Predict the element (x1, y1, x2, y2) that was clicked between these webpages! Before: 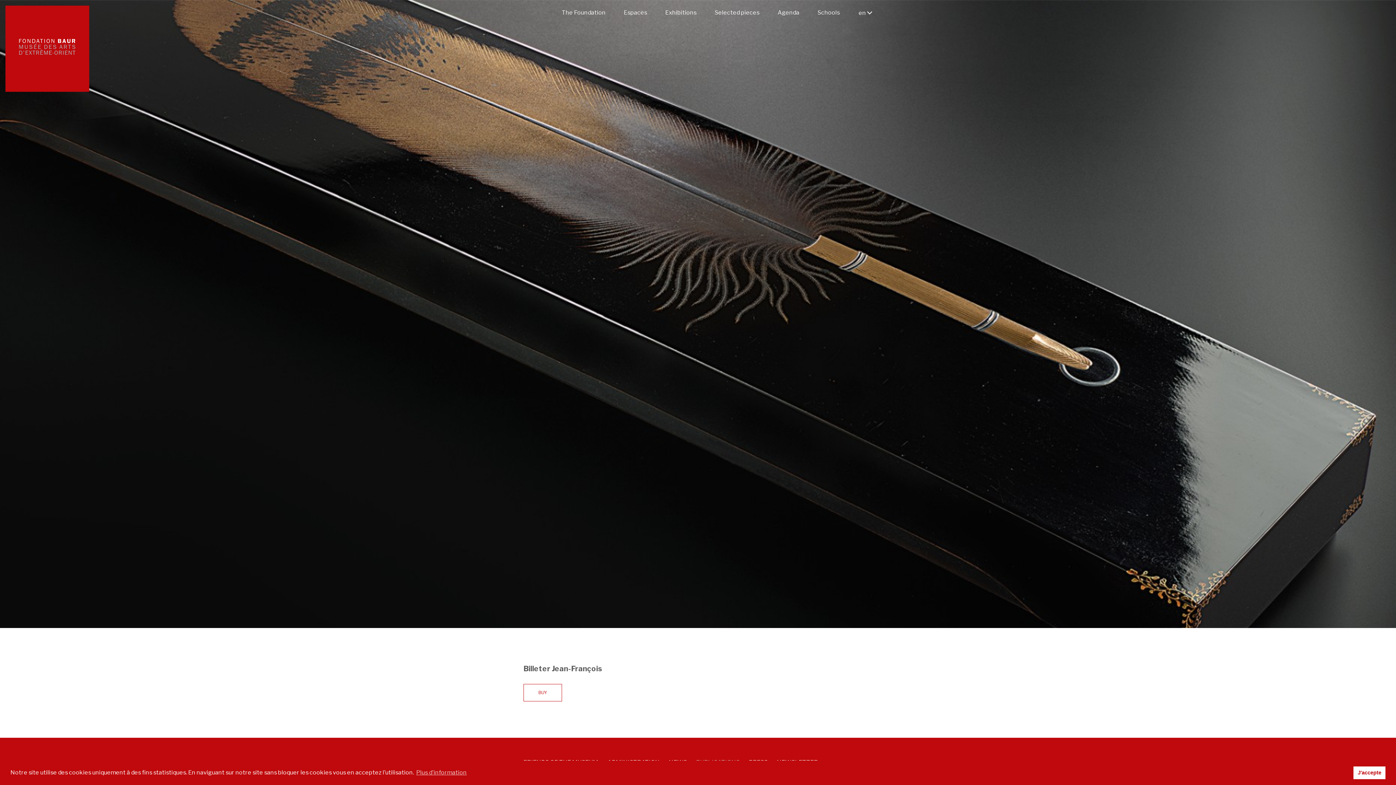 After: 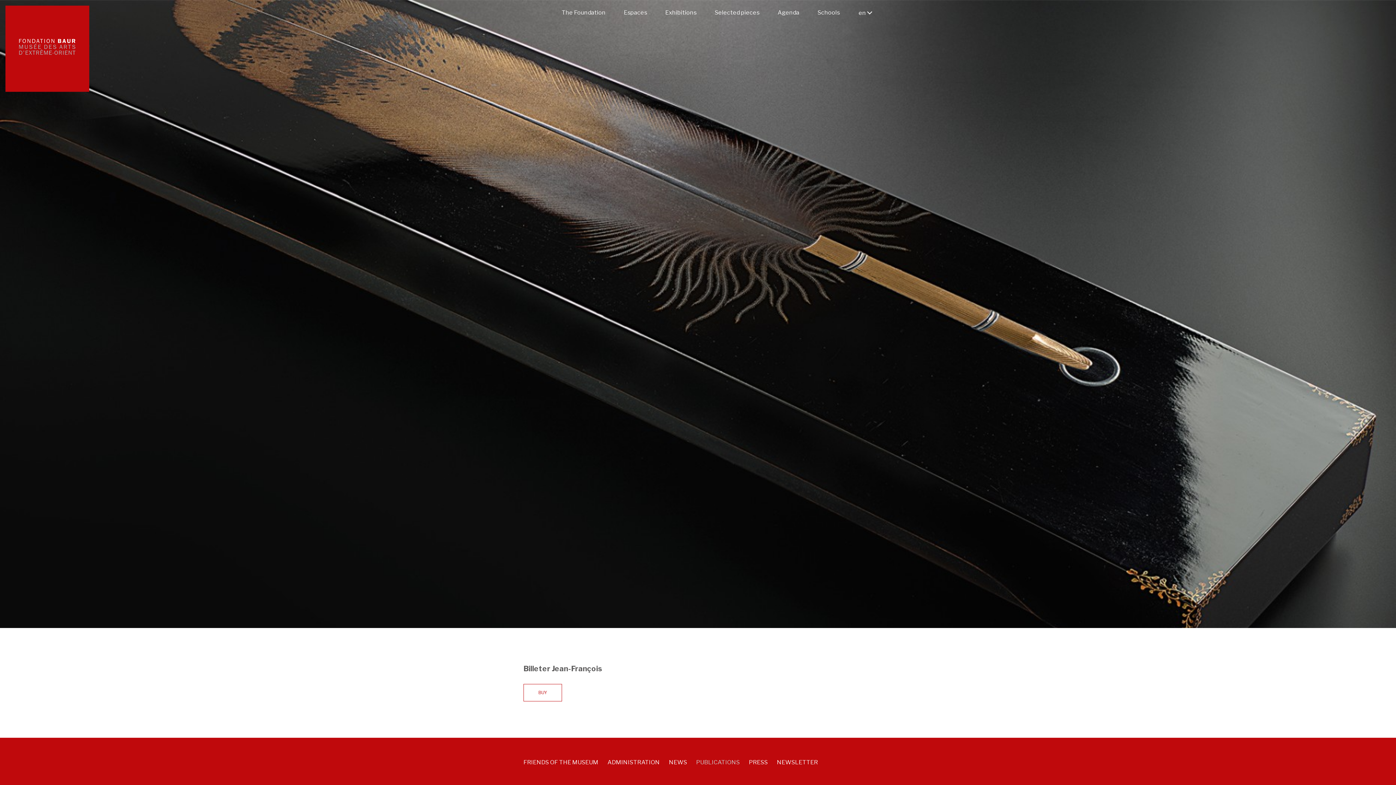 Action: bbox: (1353, 766, 1385, 779) label: dismiss cookie message